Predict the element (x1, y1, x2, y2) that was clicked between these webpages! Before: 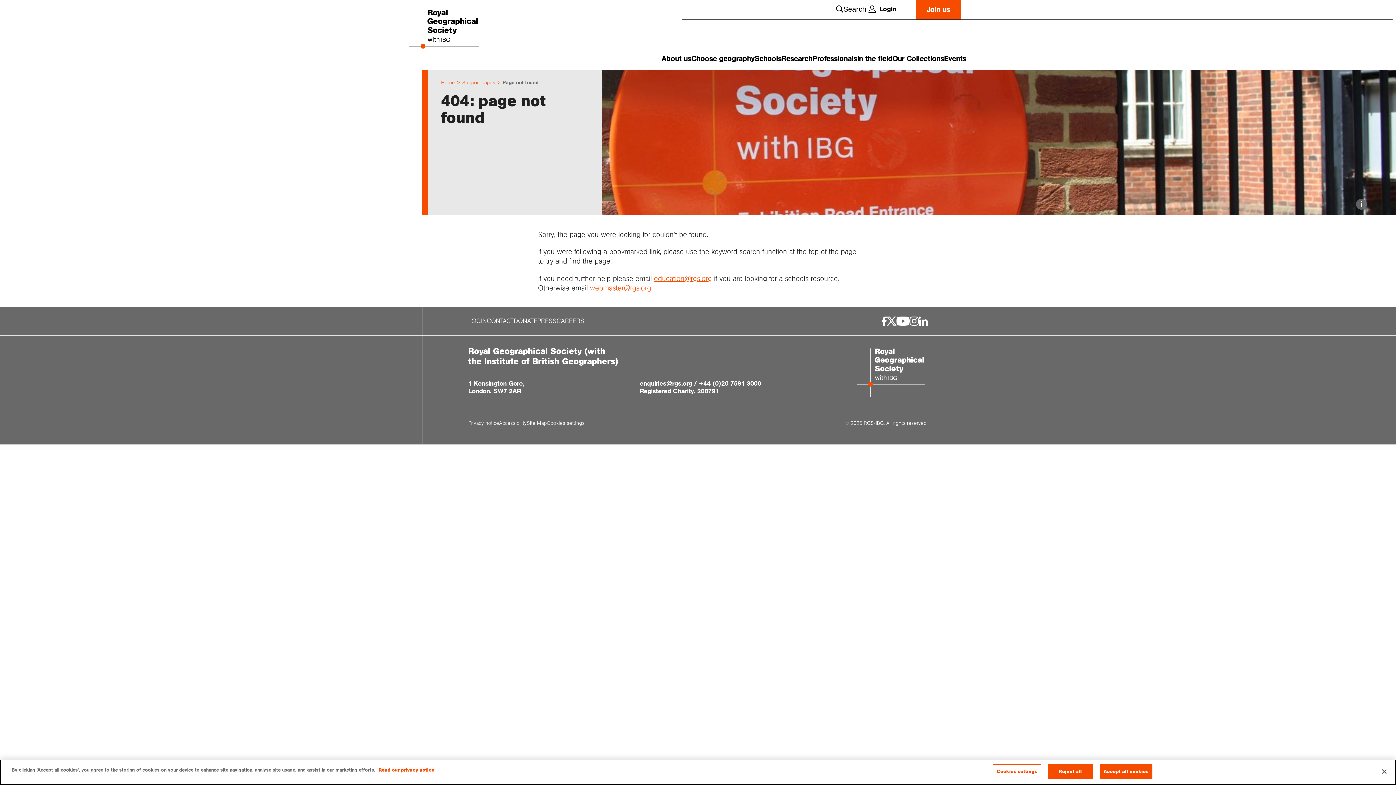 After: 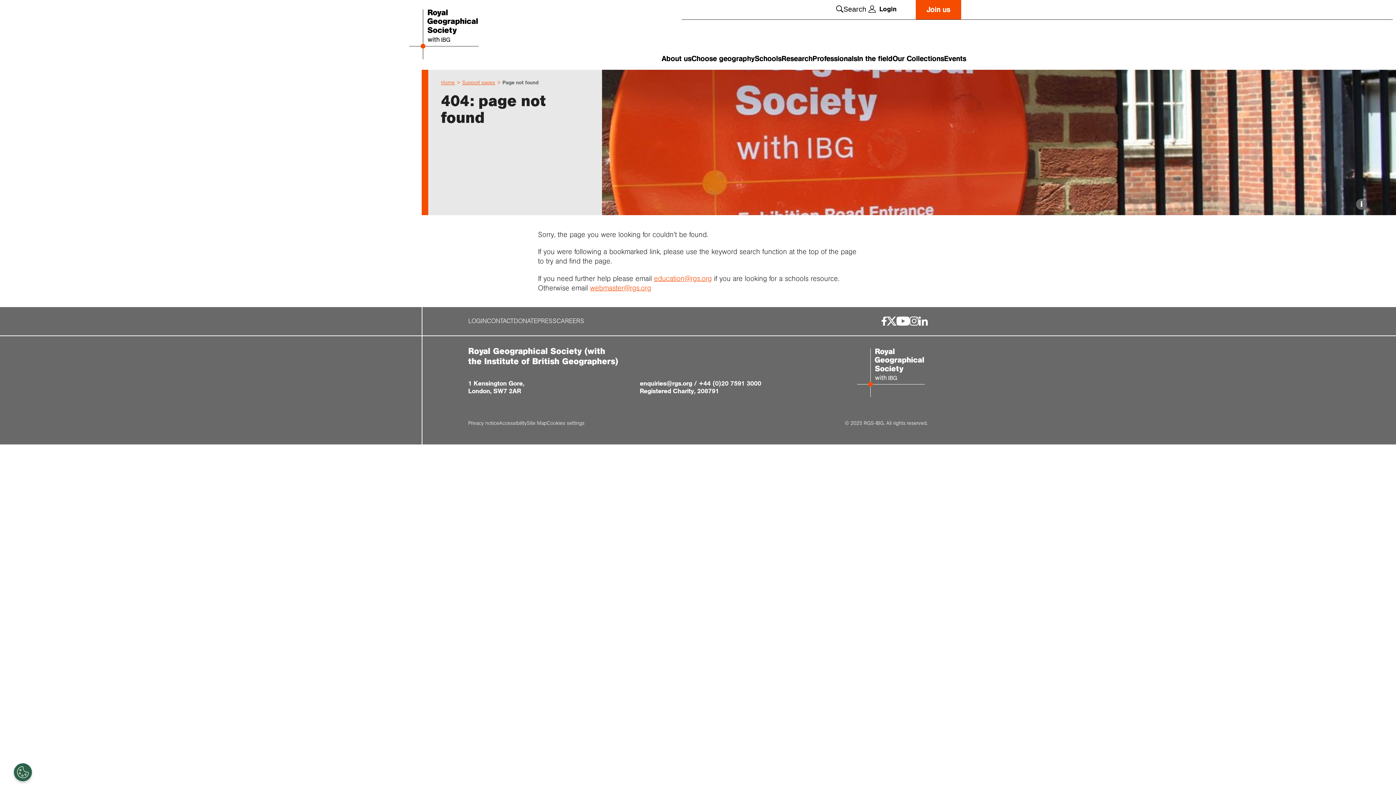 Action: label: Close bbox: (1376, 764, 1392, 780)